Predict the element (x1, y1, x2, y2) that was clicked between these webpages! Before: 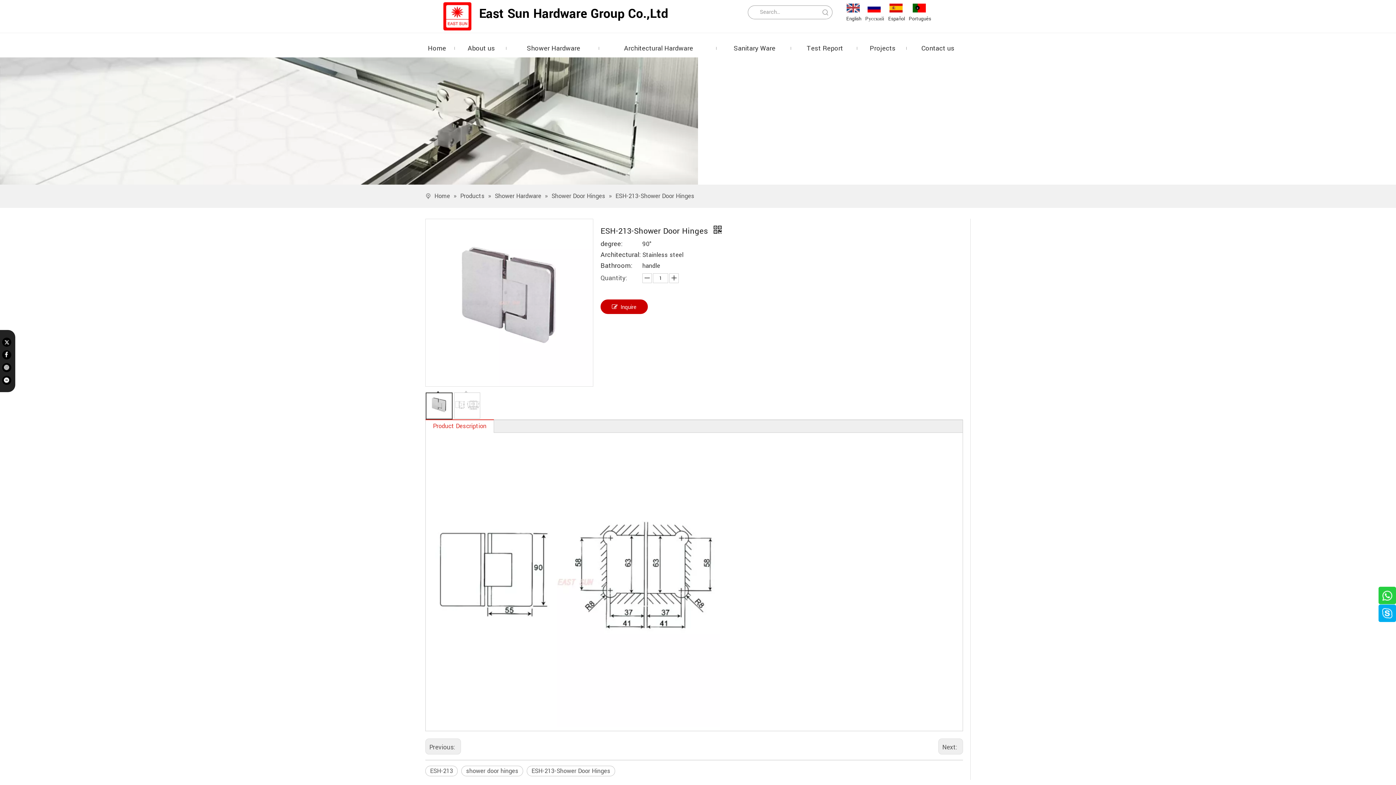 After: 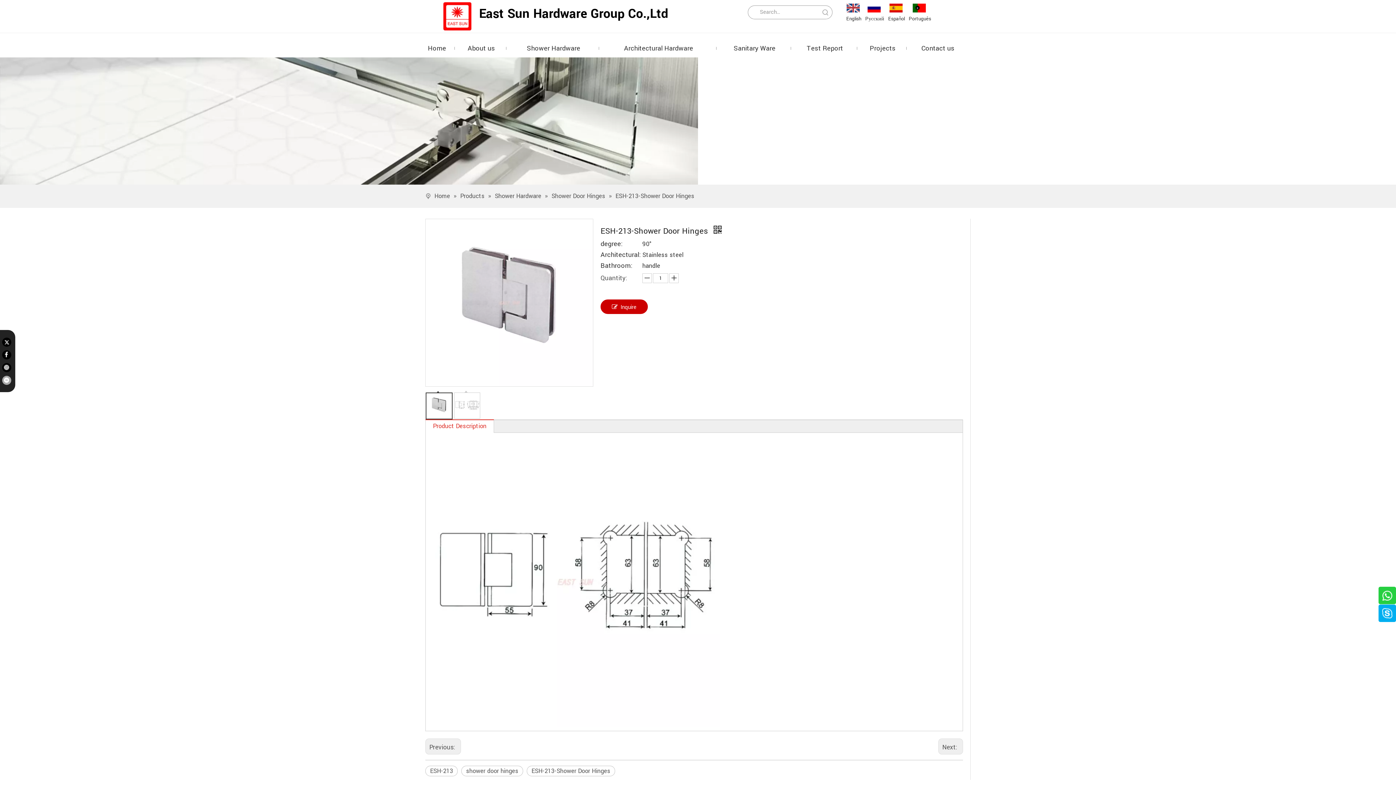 Action: bbox: (2, 374, 11, 385) label: Linkedin